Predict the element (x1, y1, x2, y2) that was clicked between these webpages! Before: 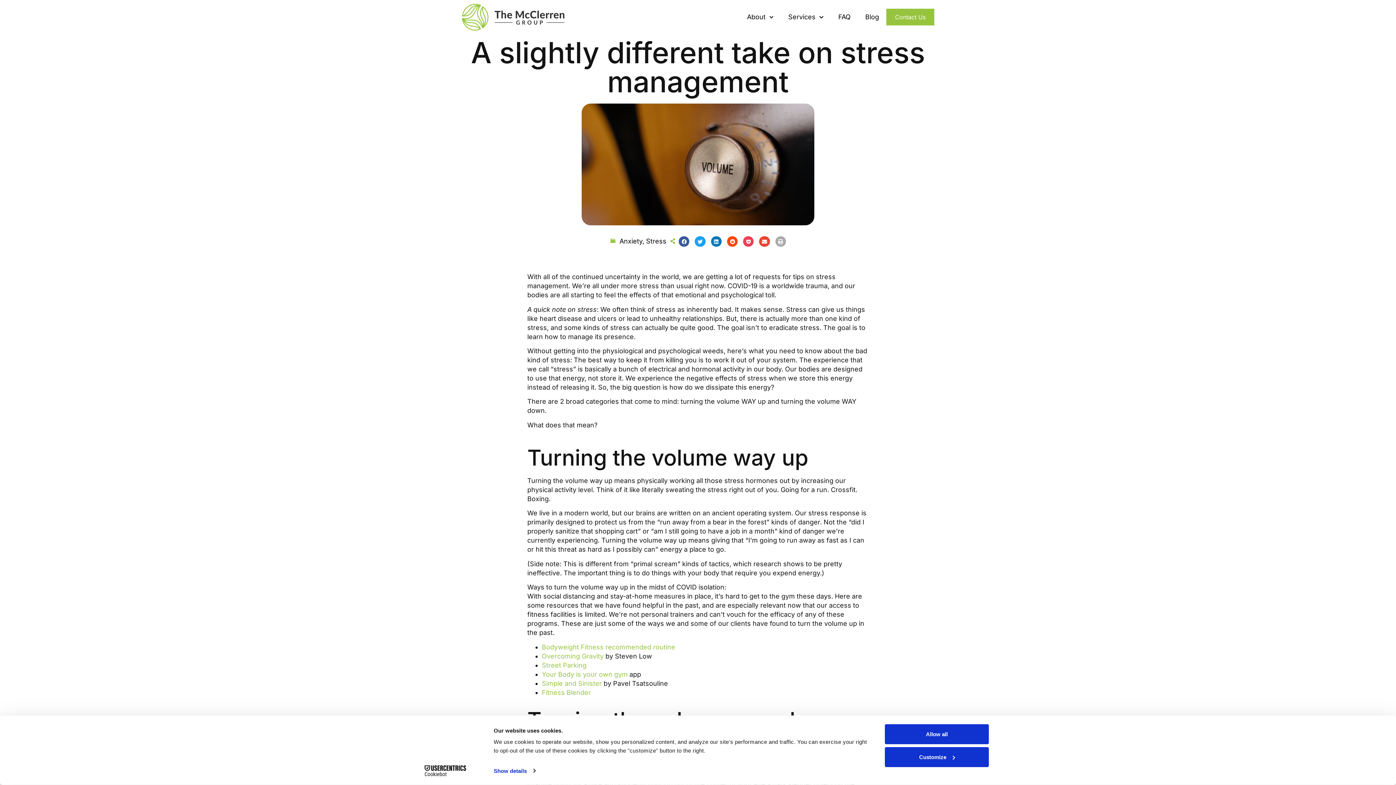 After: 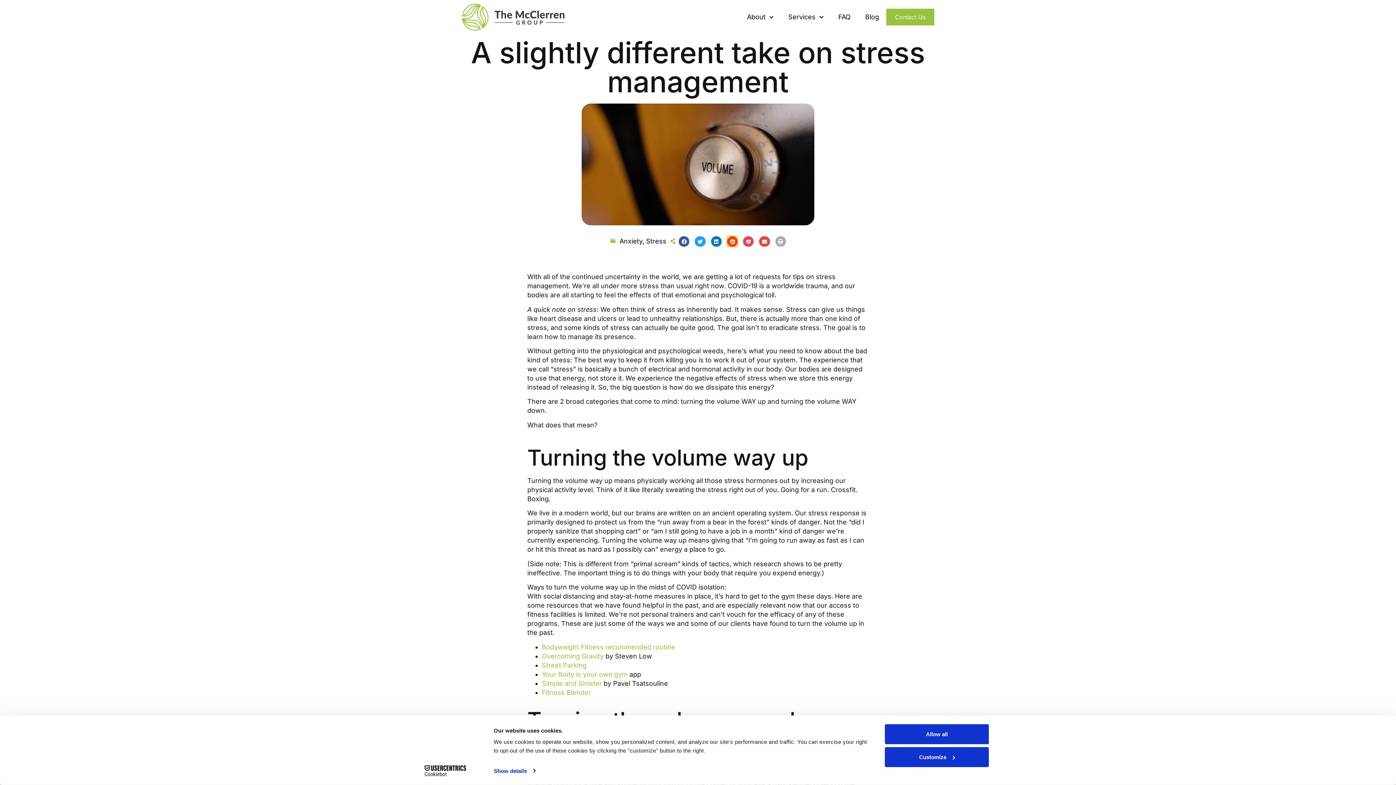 Action: label: Share on reddit bbox: (727, 236, 737, 246)